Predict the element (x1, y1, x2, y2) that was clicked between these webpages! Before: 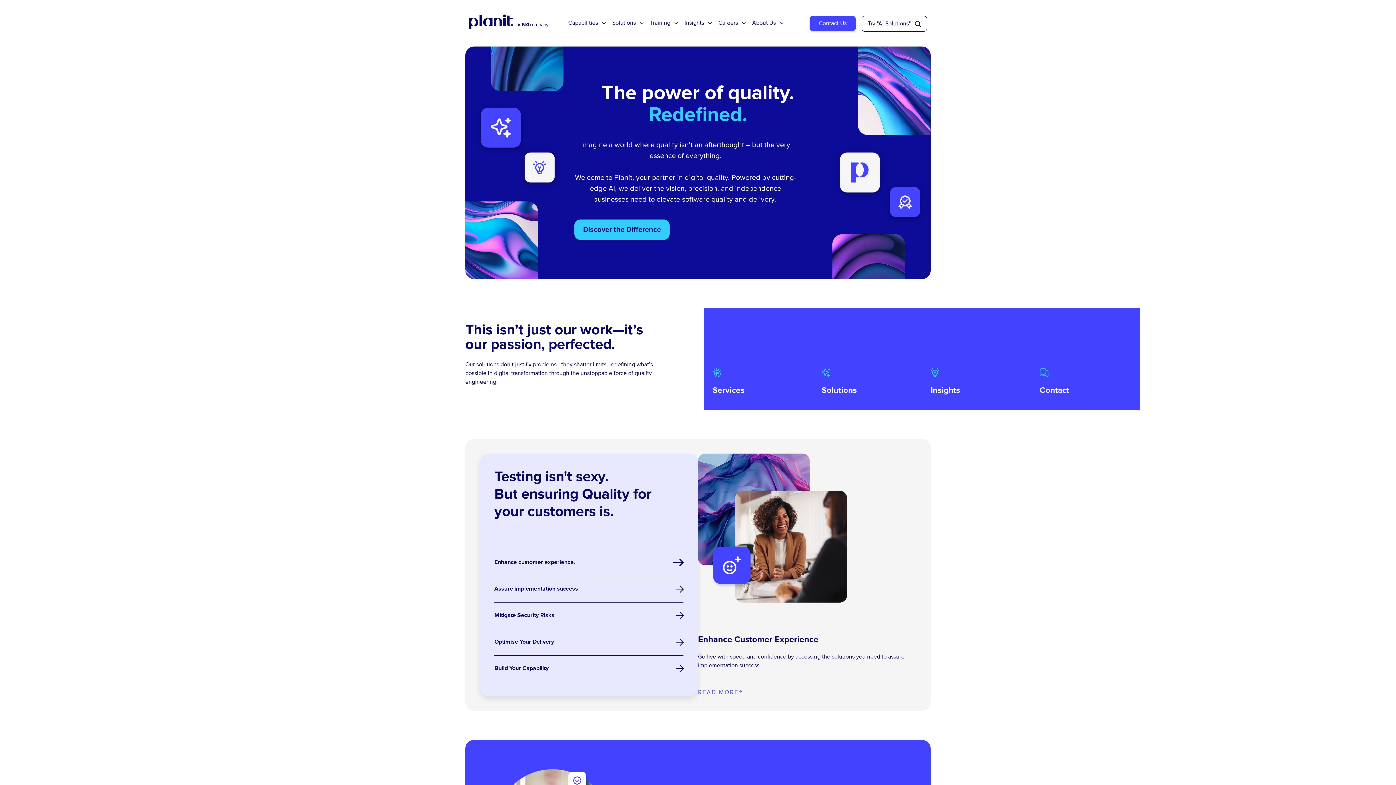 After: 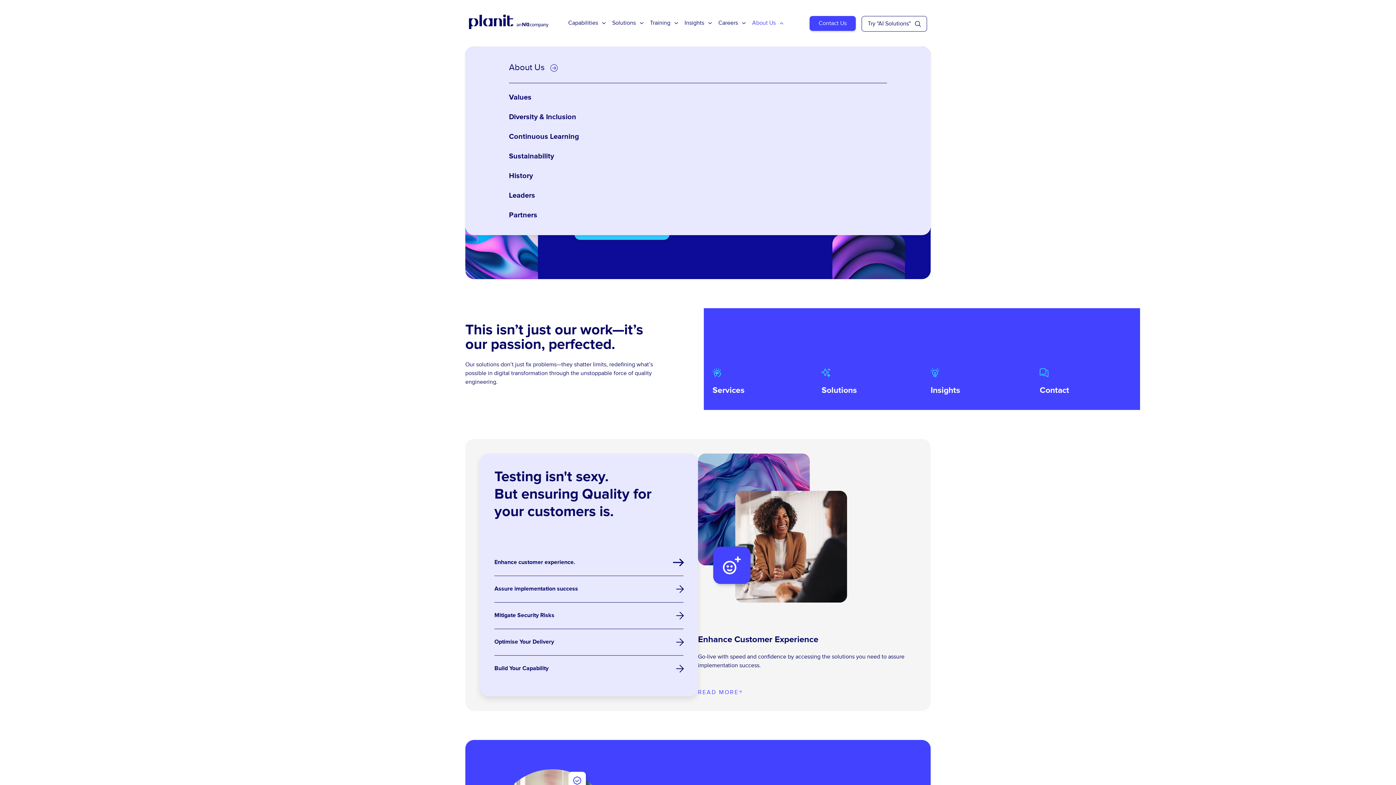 Action: bbox: (752, 18, 784, 27) label: About Us